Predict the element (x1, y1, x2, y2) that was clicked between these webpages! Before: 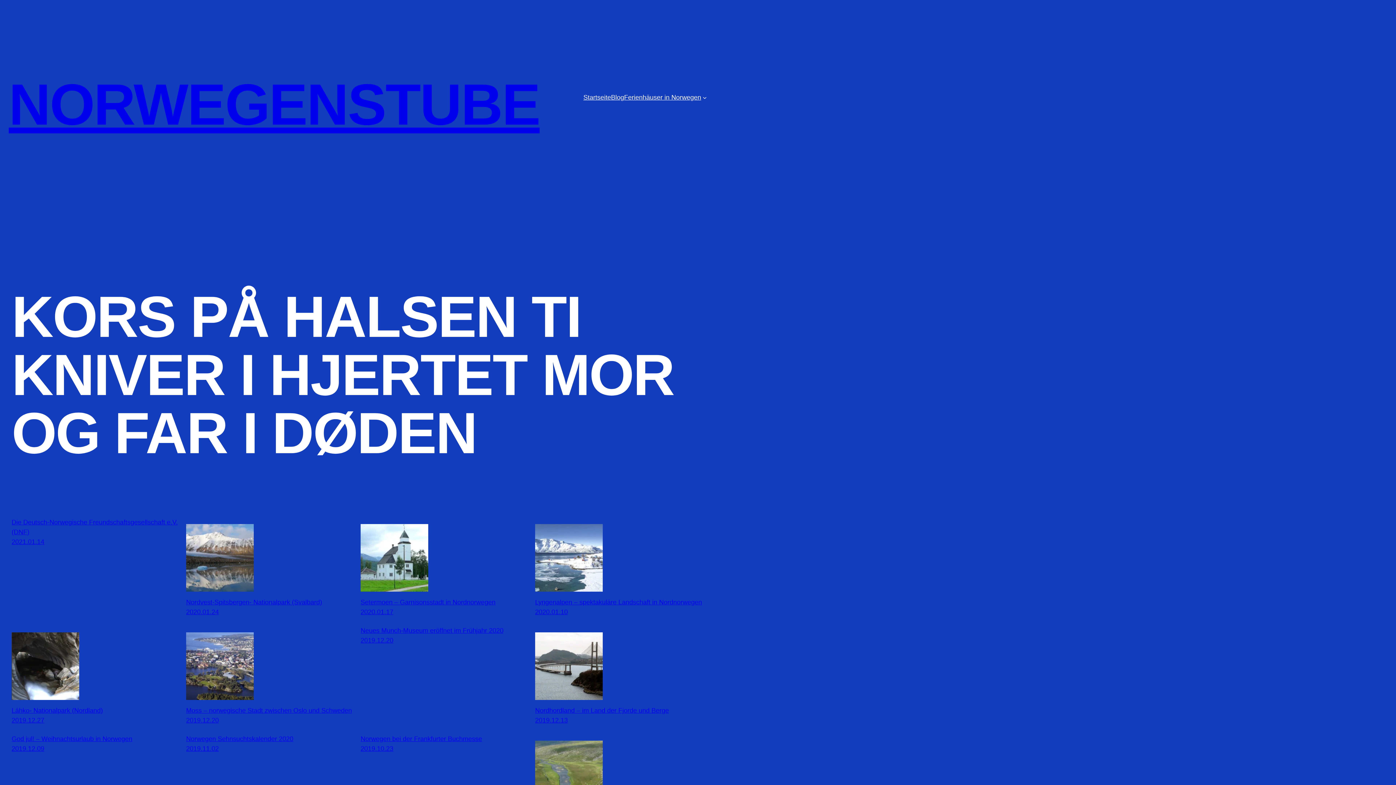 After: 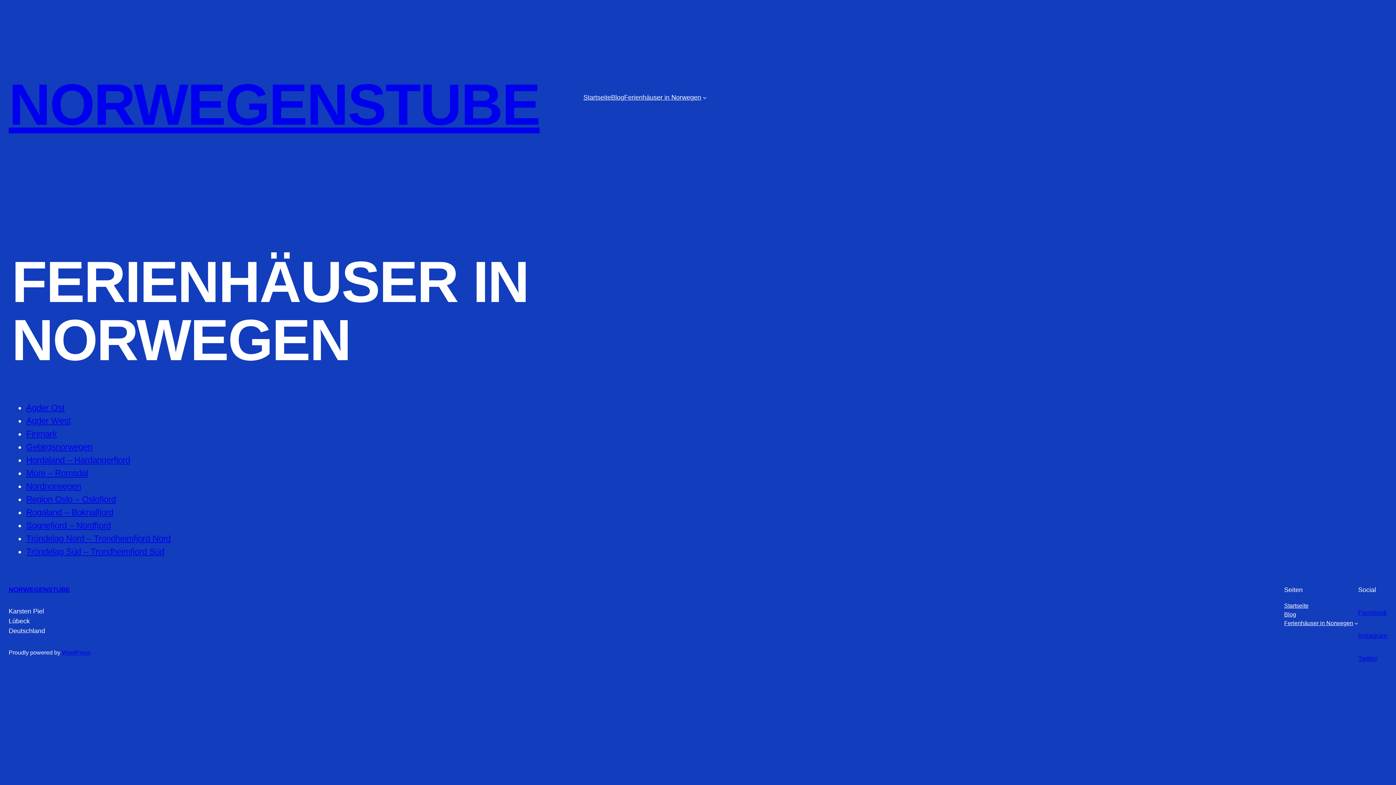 Action: label: Ferienhäuser in Norwegen bbox: (624, 92, 701, 102)